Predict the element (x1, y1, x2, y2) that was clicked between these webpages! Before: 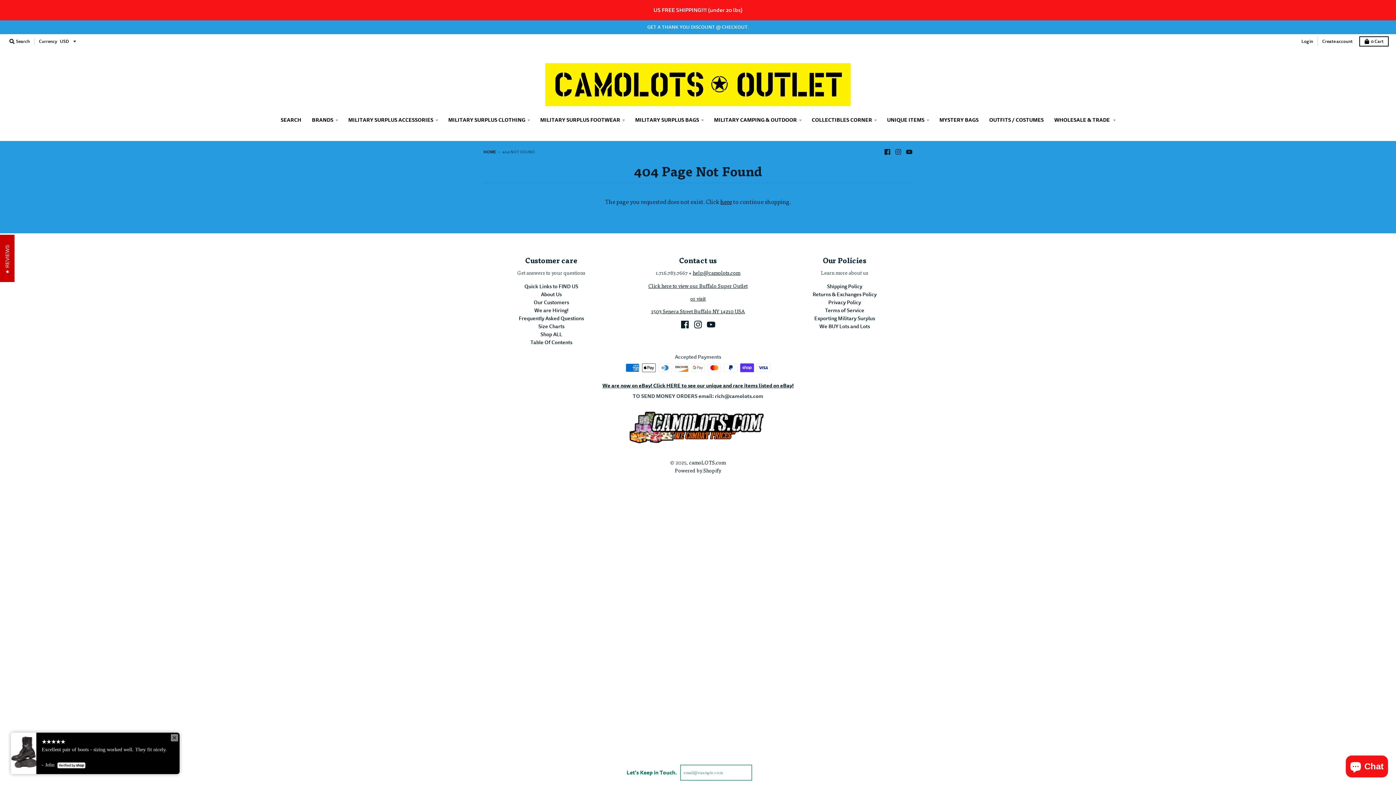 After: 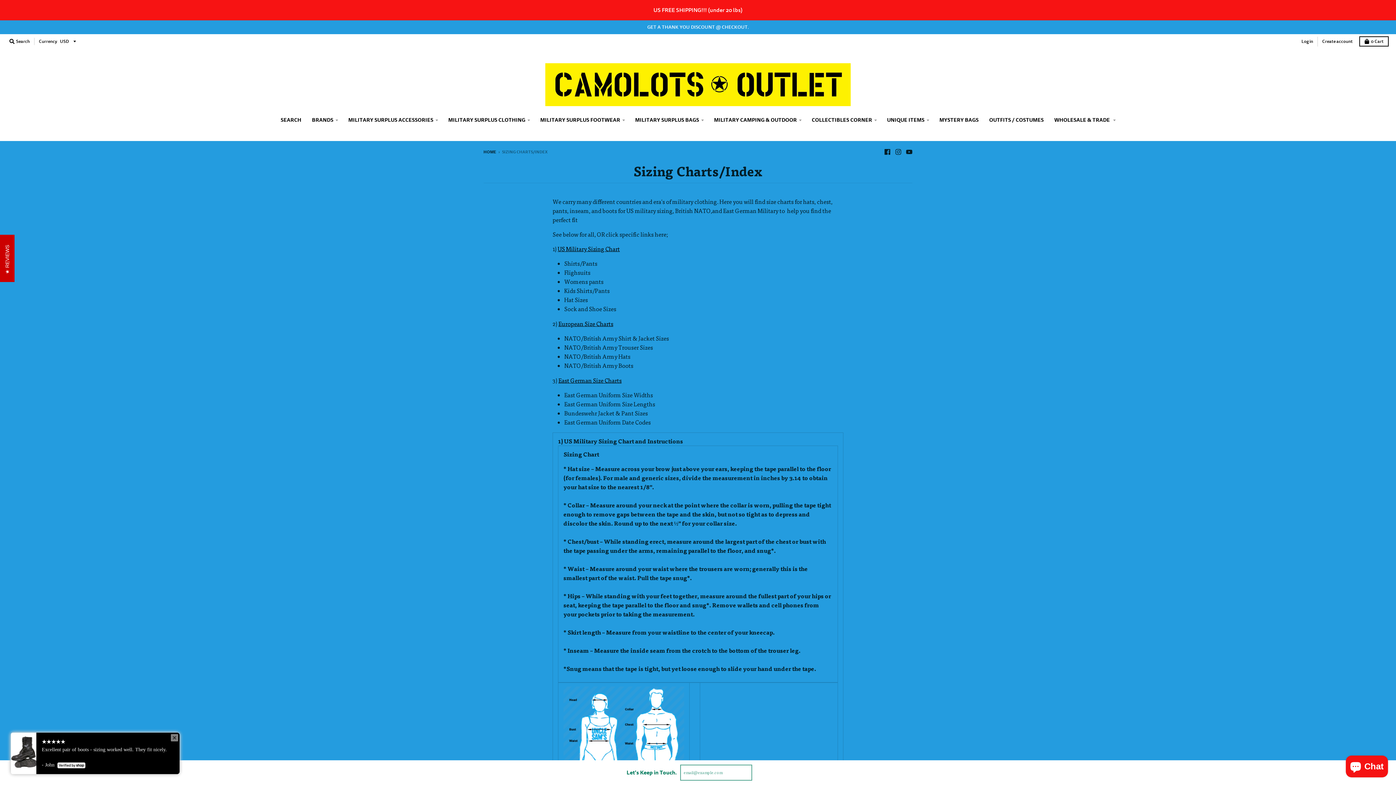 Action: label: Size Charts bbox: (538, 323, 564, 330)